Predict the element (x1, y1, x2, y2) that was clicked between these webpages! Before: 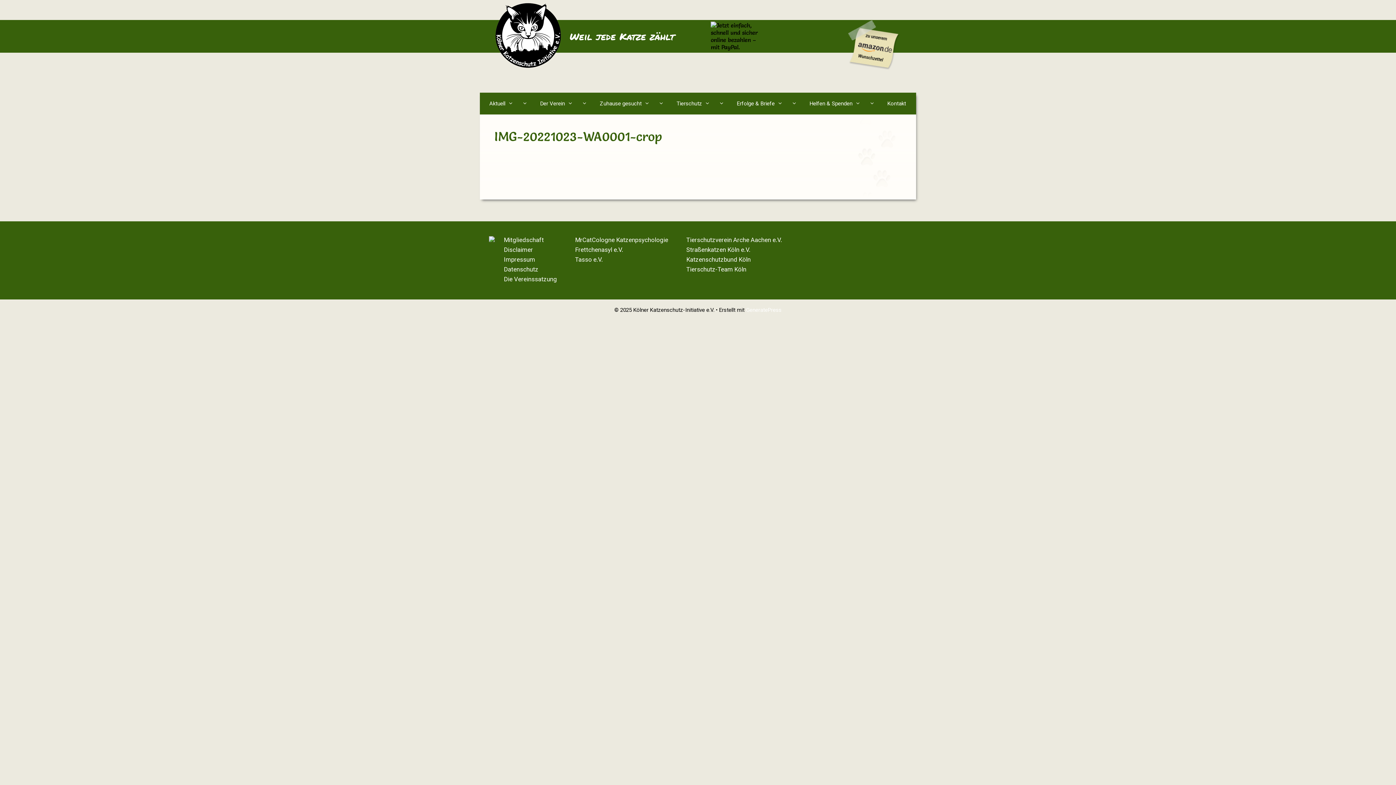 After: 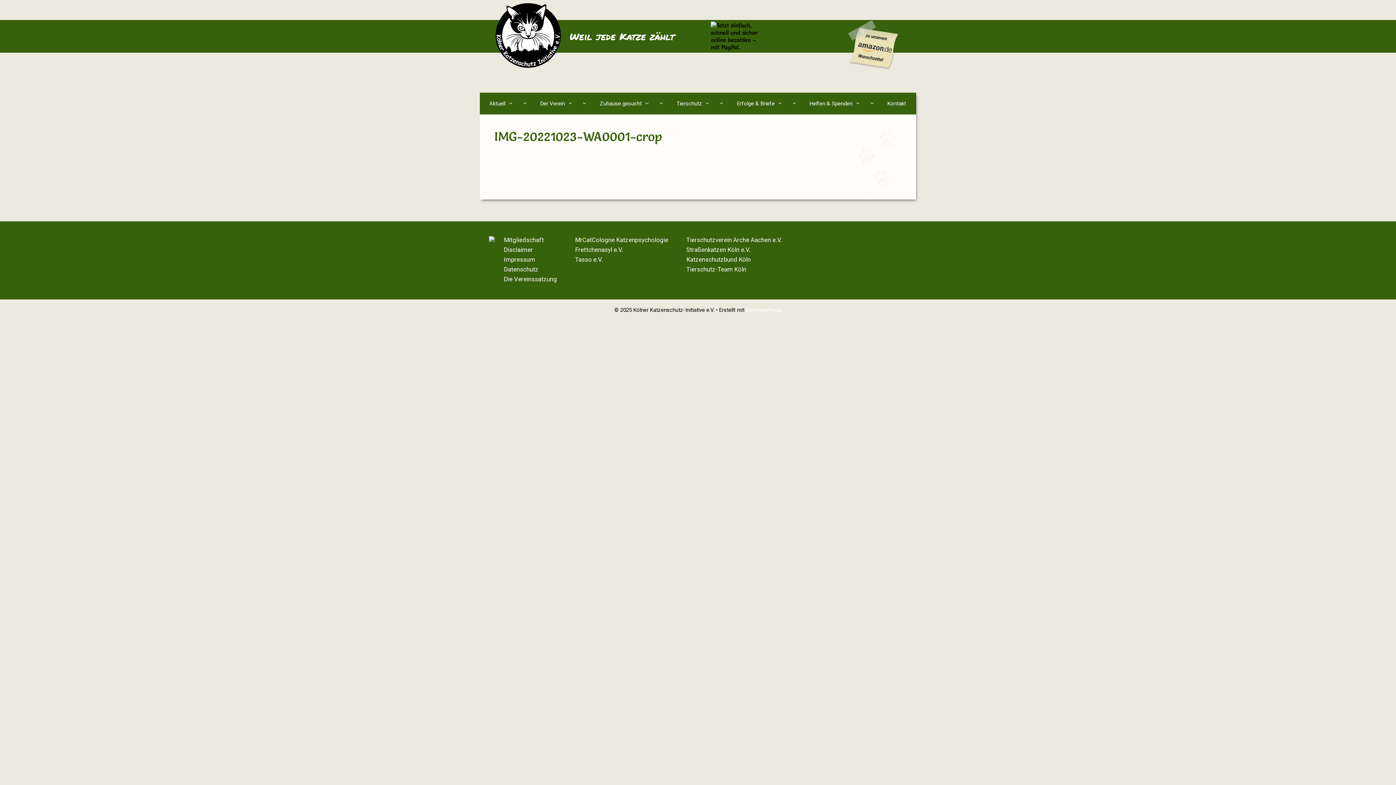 Action: bbox: (848, 65, 900, 72)